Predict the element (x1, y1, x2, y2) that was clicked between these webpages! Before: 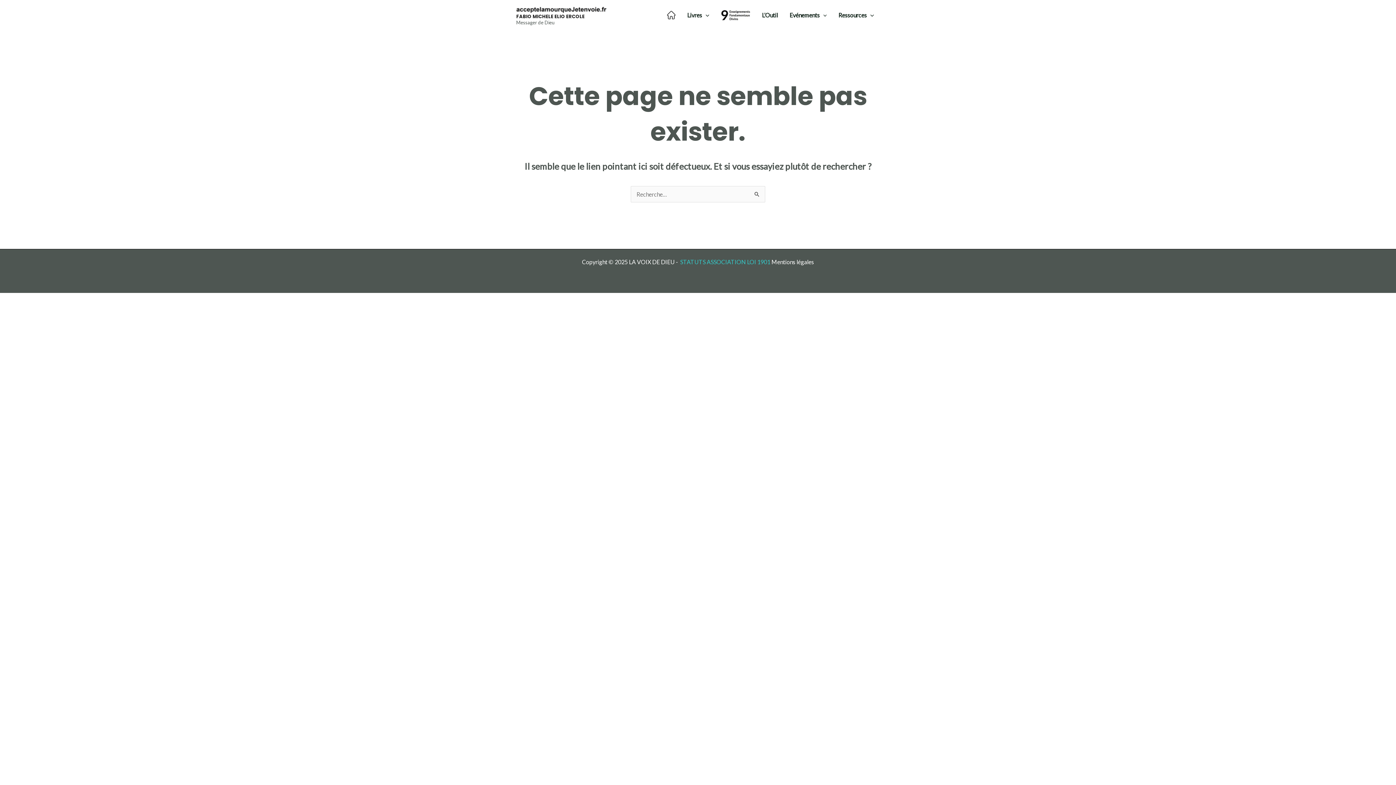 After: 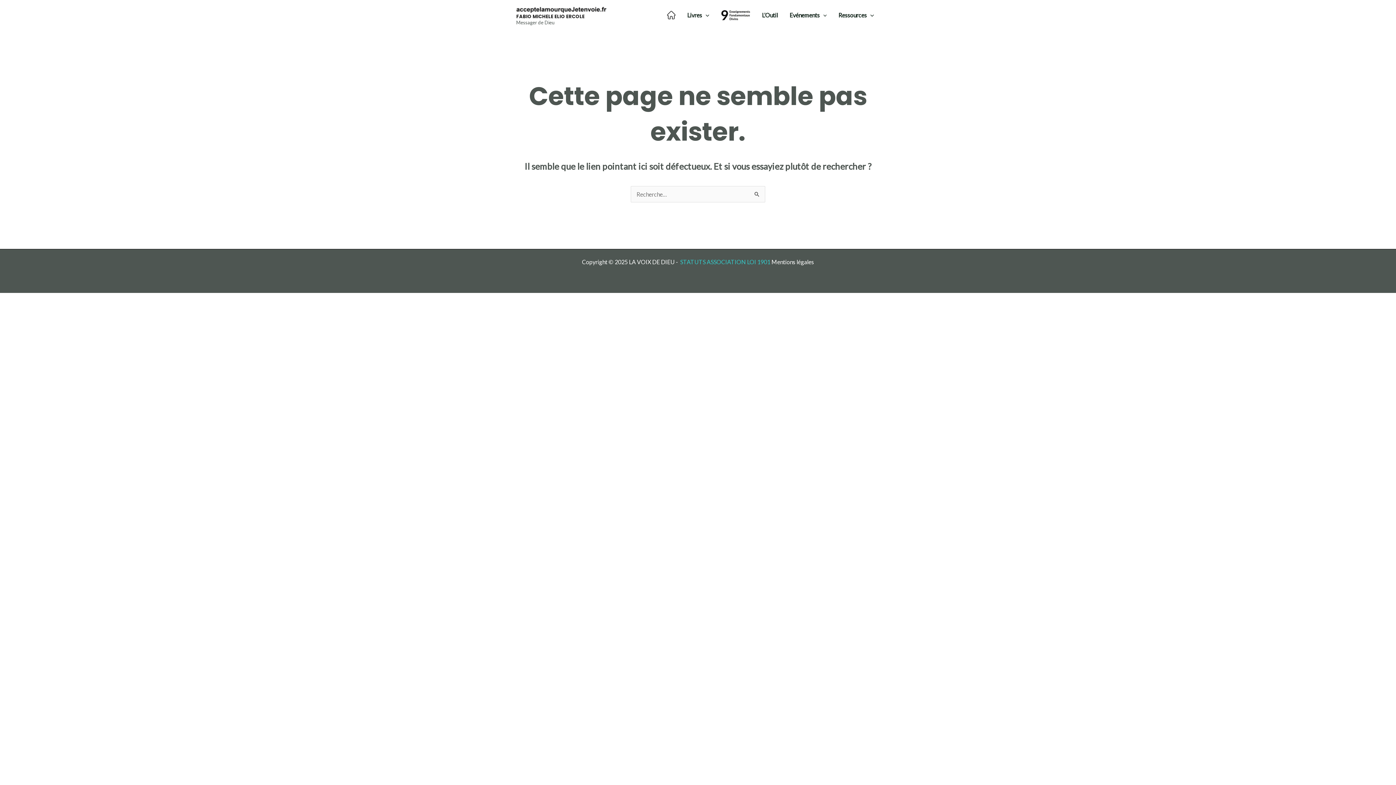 Action: label: STATUTS ASSOCIATION LOI 1901 bbox: (680, 258, 770, 265)